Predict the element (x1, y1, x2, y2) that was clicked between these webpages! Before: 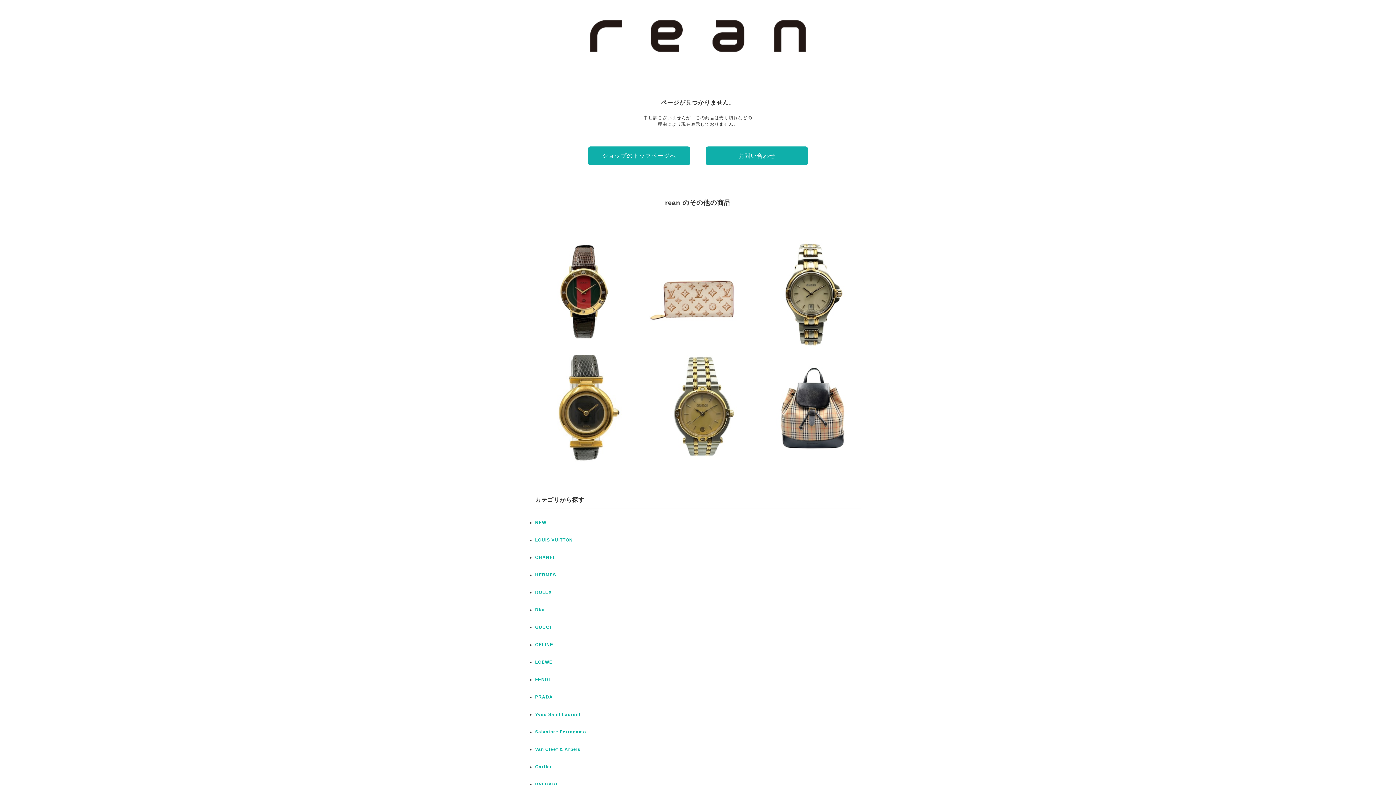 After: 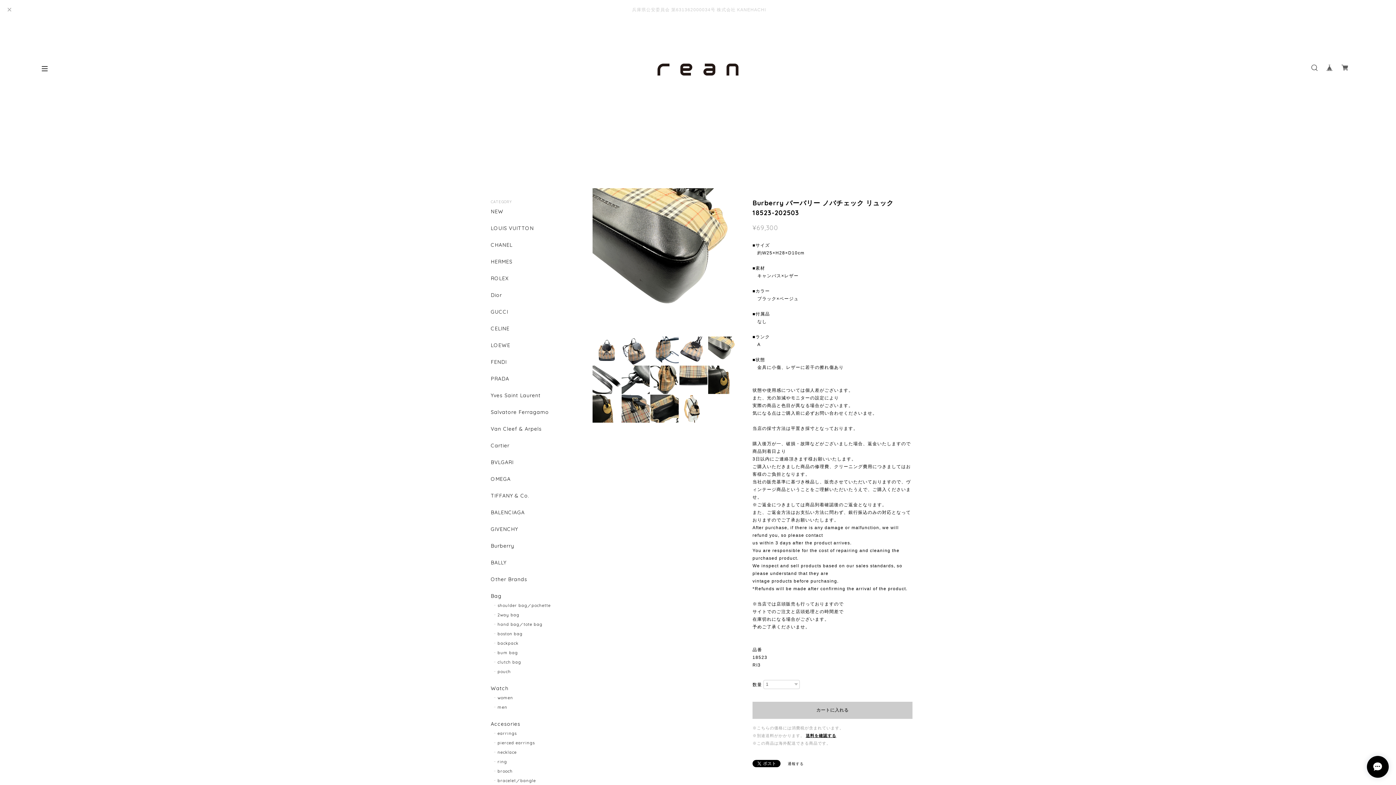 Action: label: Burberry バーバリー ノバチェック リュック 18523-202503
¥69,300 bbox: (758, 354, 867, 464)